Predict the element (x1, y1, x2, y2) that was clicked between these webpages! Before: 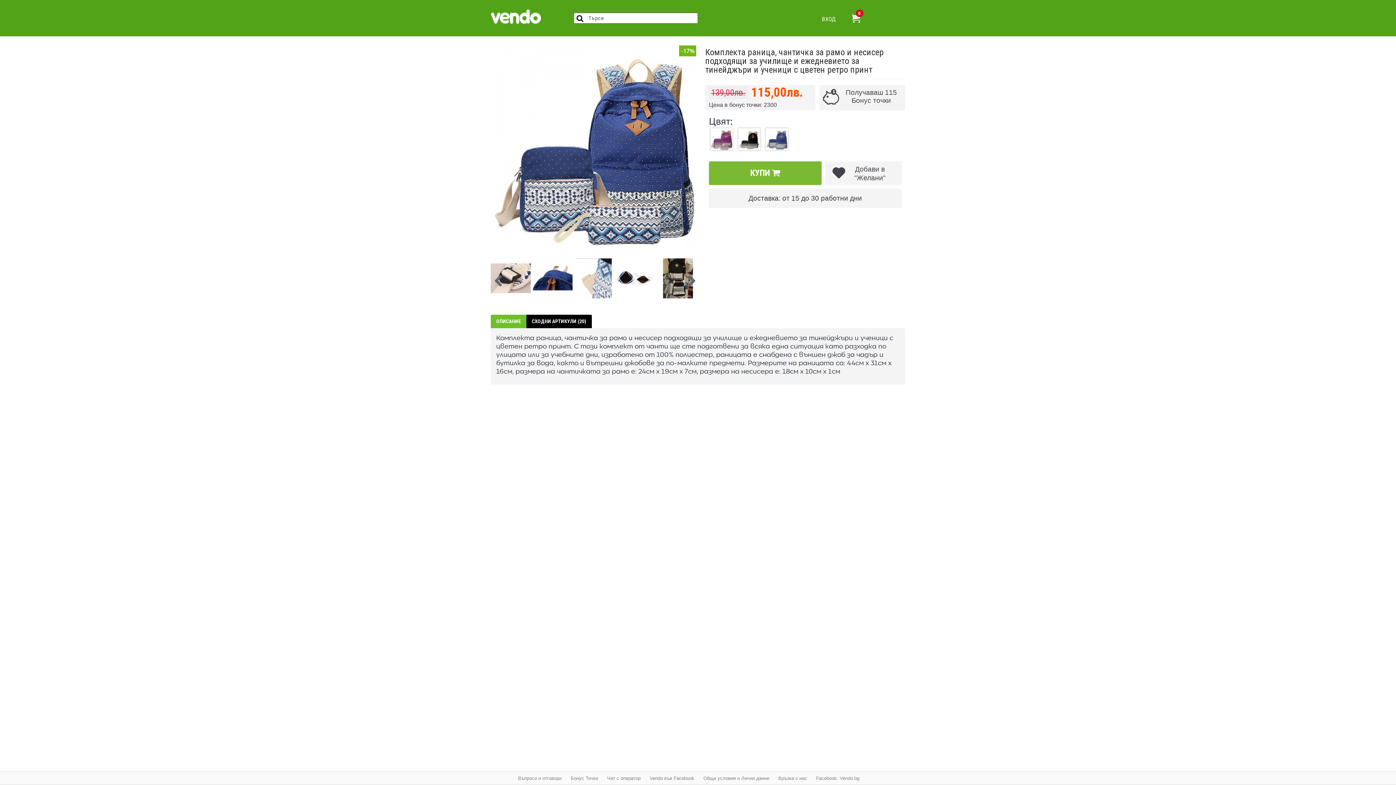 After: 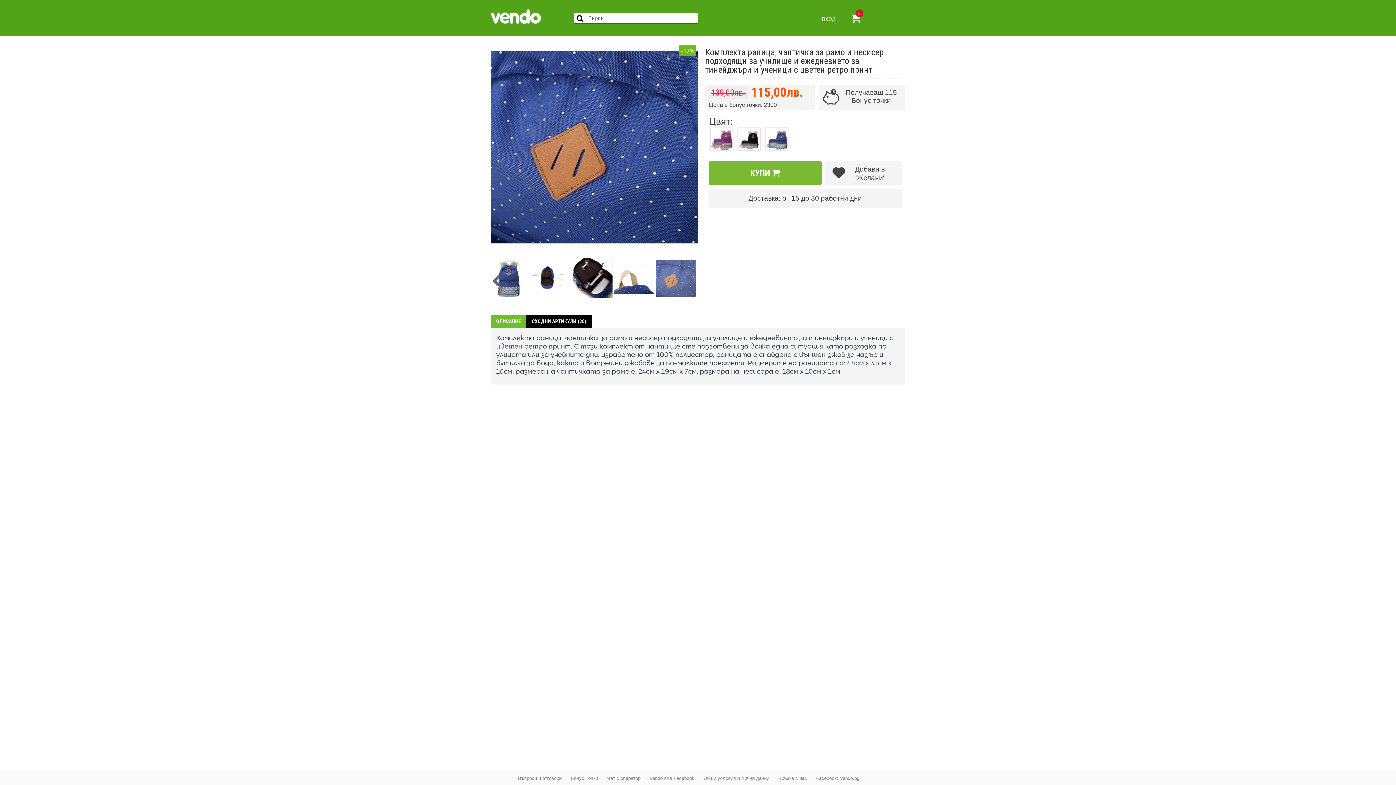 Action: bbox: (658, 256, 700, 298)